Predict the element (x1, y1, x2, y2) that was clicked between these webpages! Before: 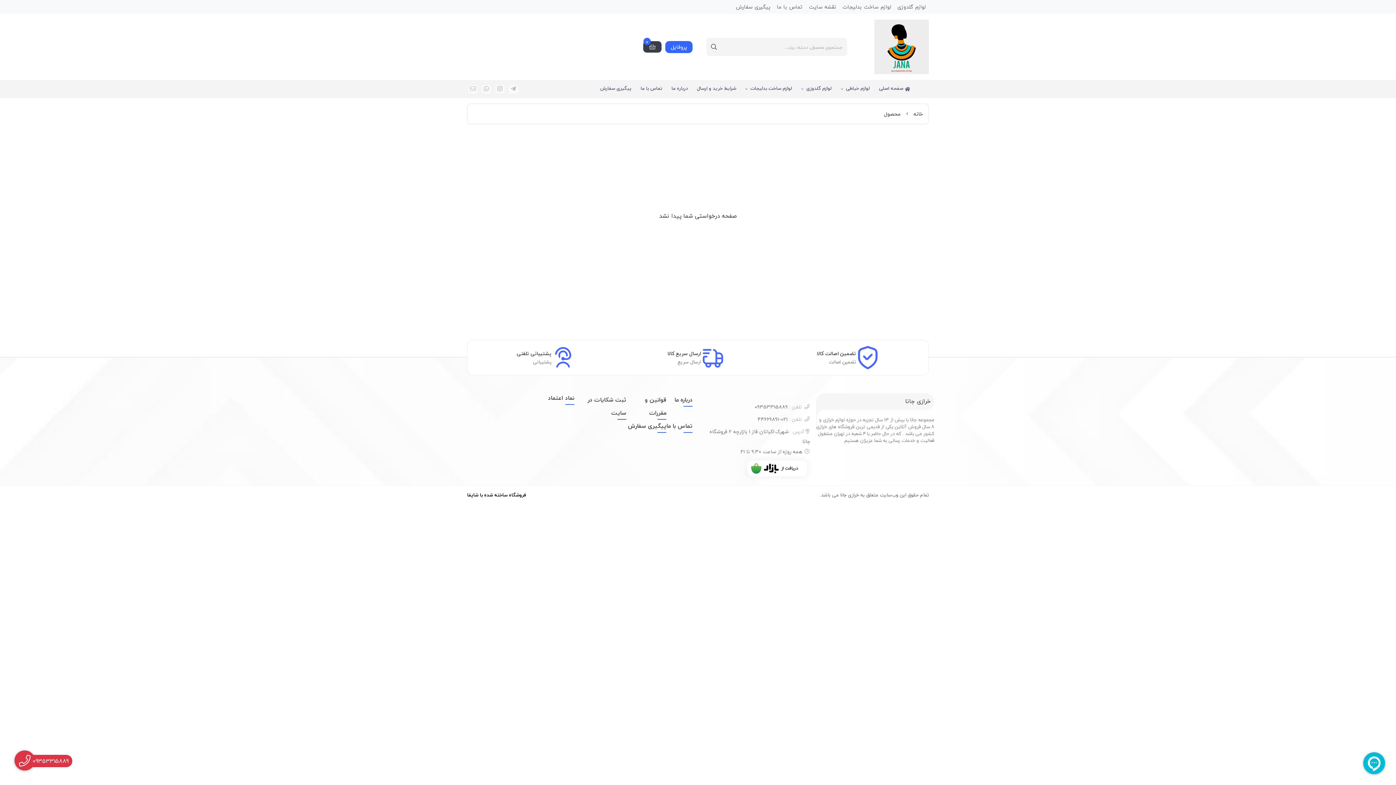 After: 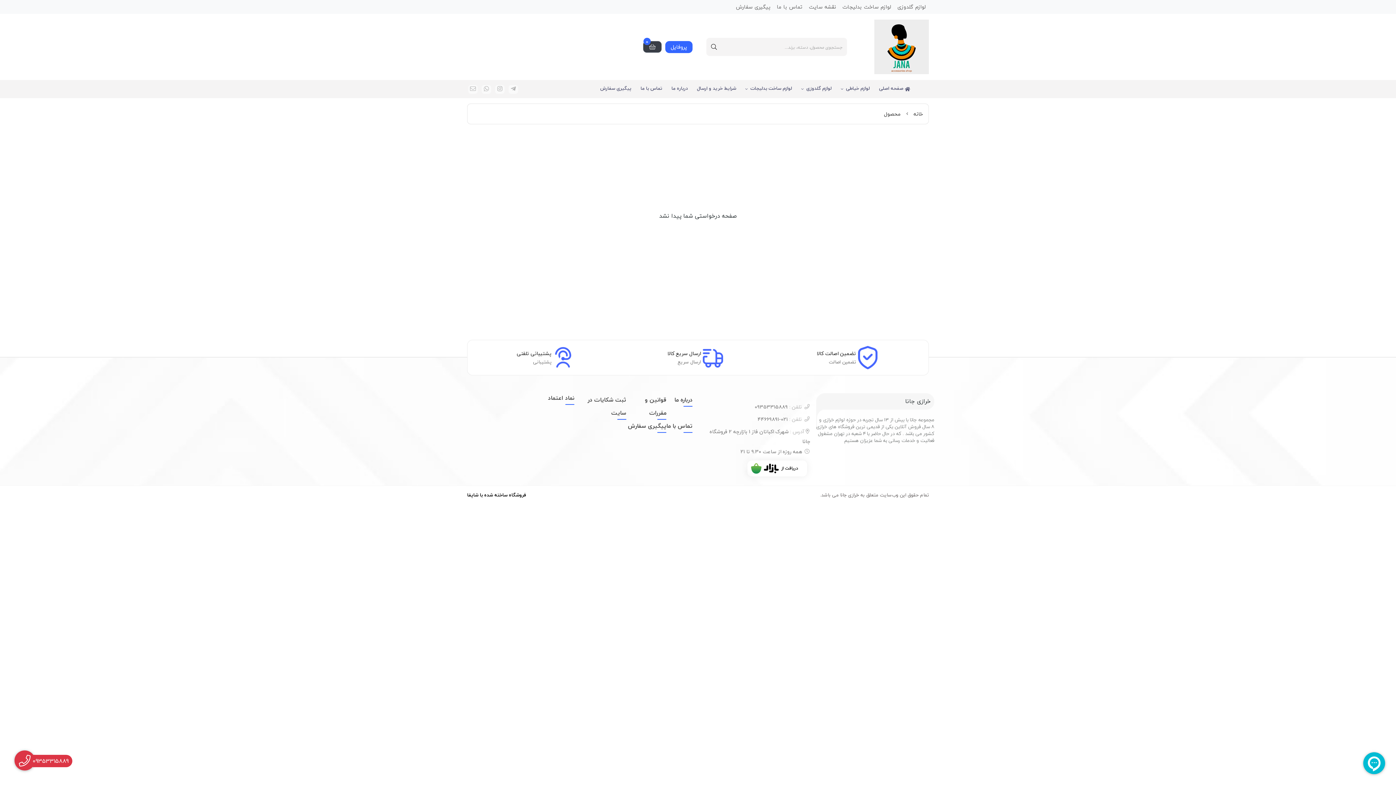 Action: bbox: (469, 86, 476, 92) label: email